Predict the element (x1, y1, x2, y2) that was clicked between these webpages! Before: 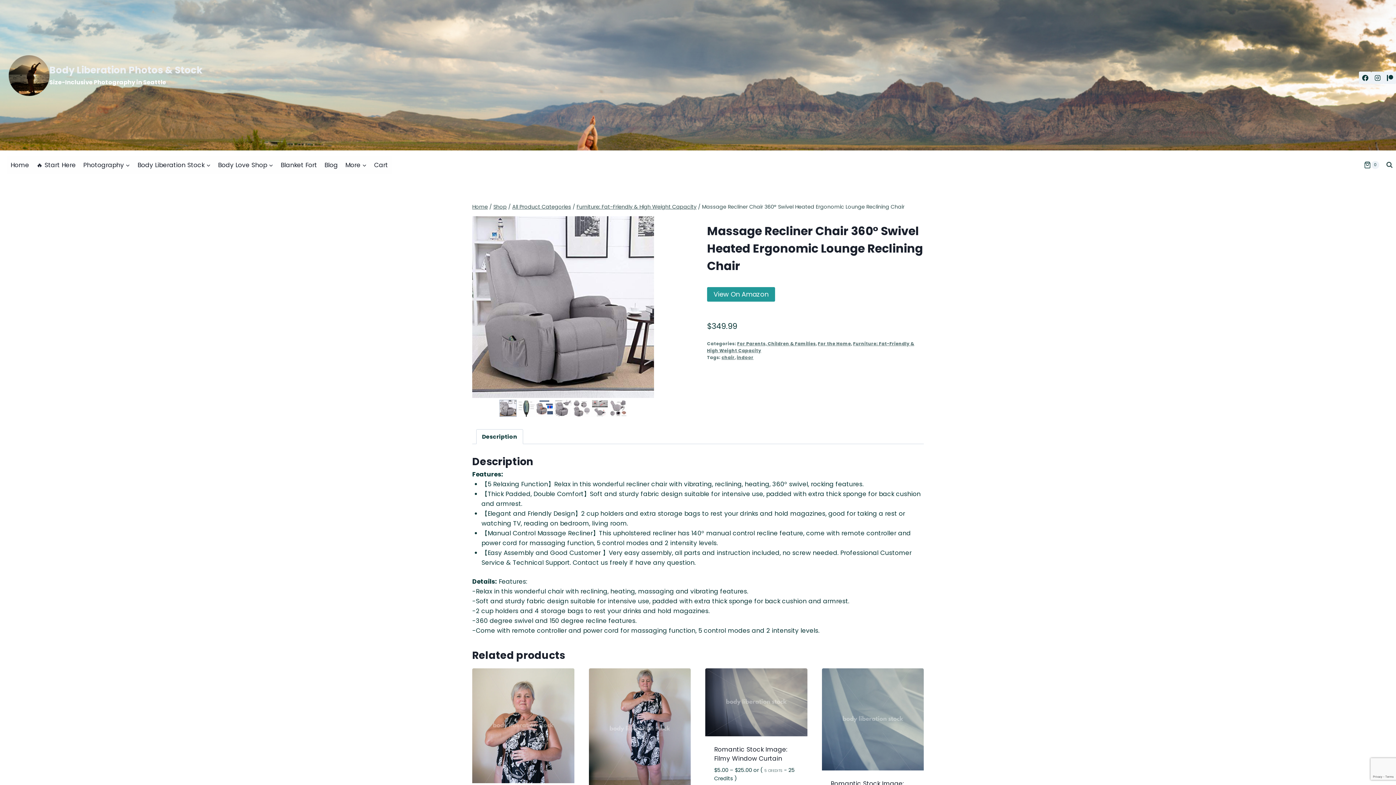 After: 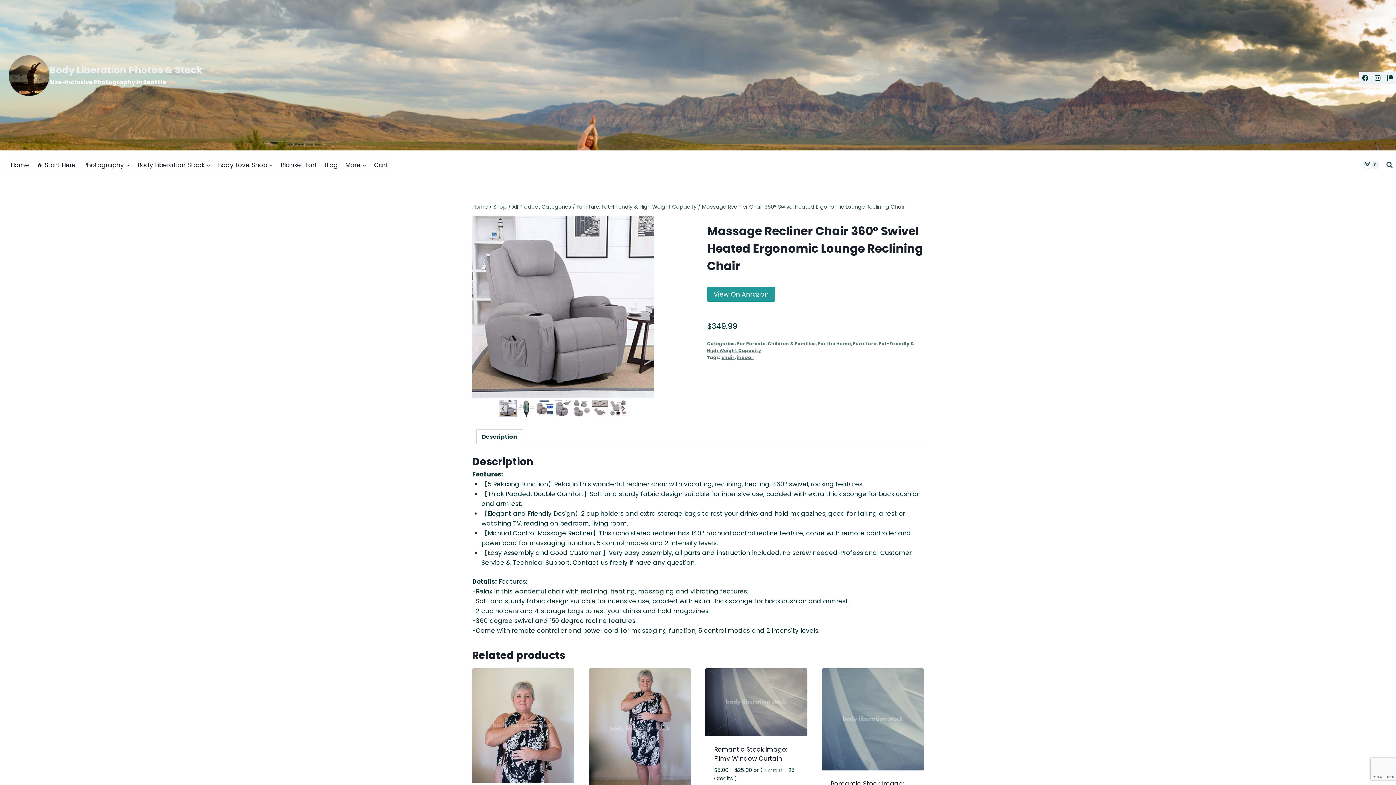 Action: bbox: (499, 400, 516, 417) label: Go to slide 1